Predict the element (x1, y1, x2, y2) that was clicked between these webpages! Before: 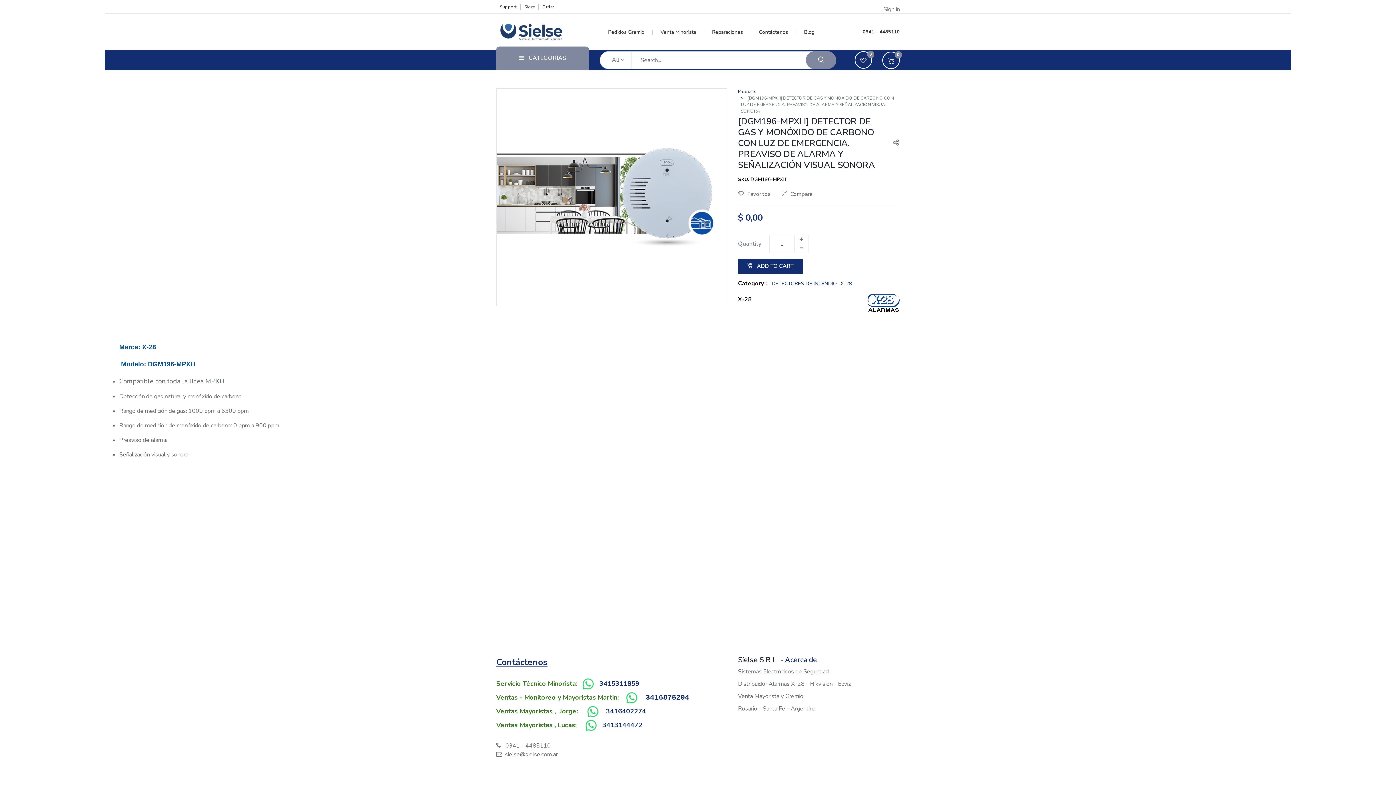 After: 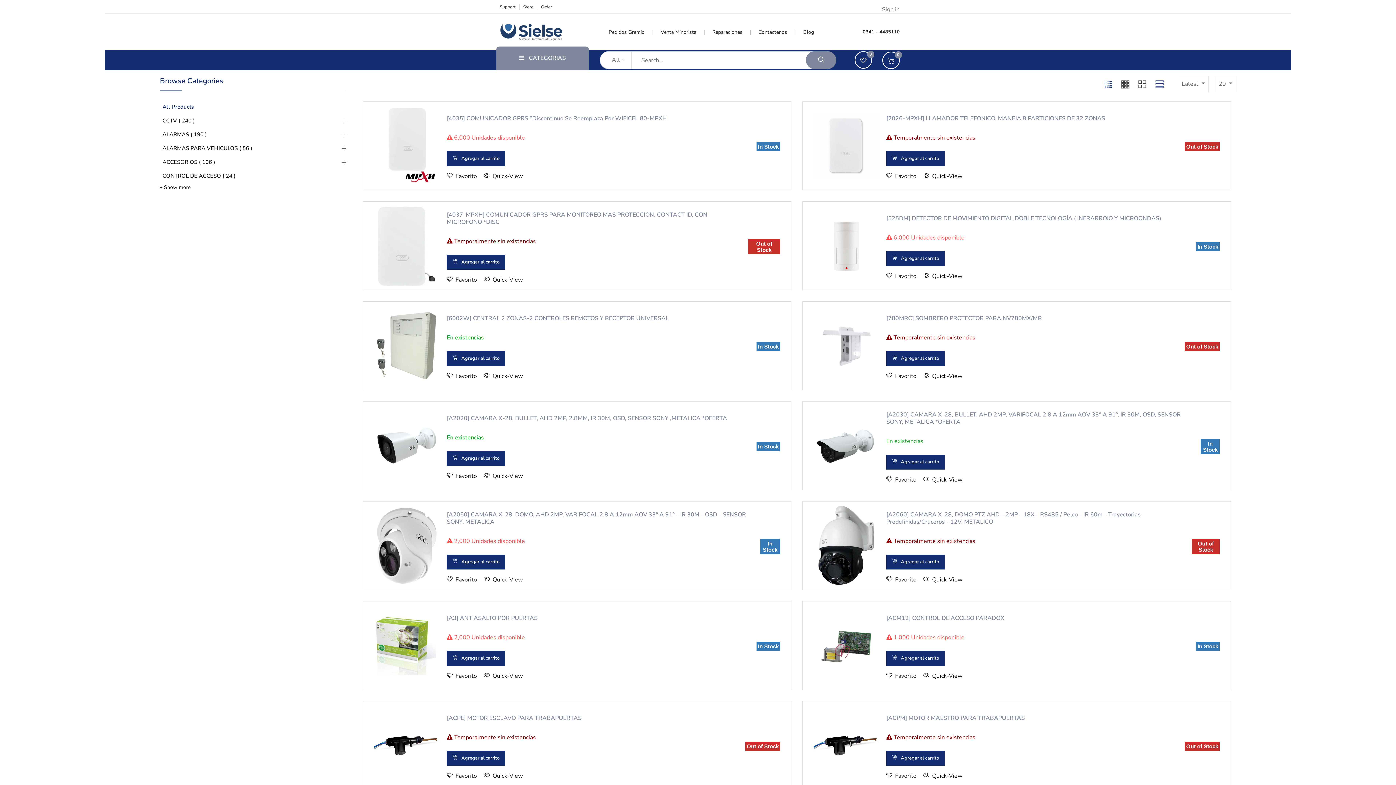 Action: label: Products bbox: (738, 88, 756, 94)